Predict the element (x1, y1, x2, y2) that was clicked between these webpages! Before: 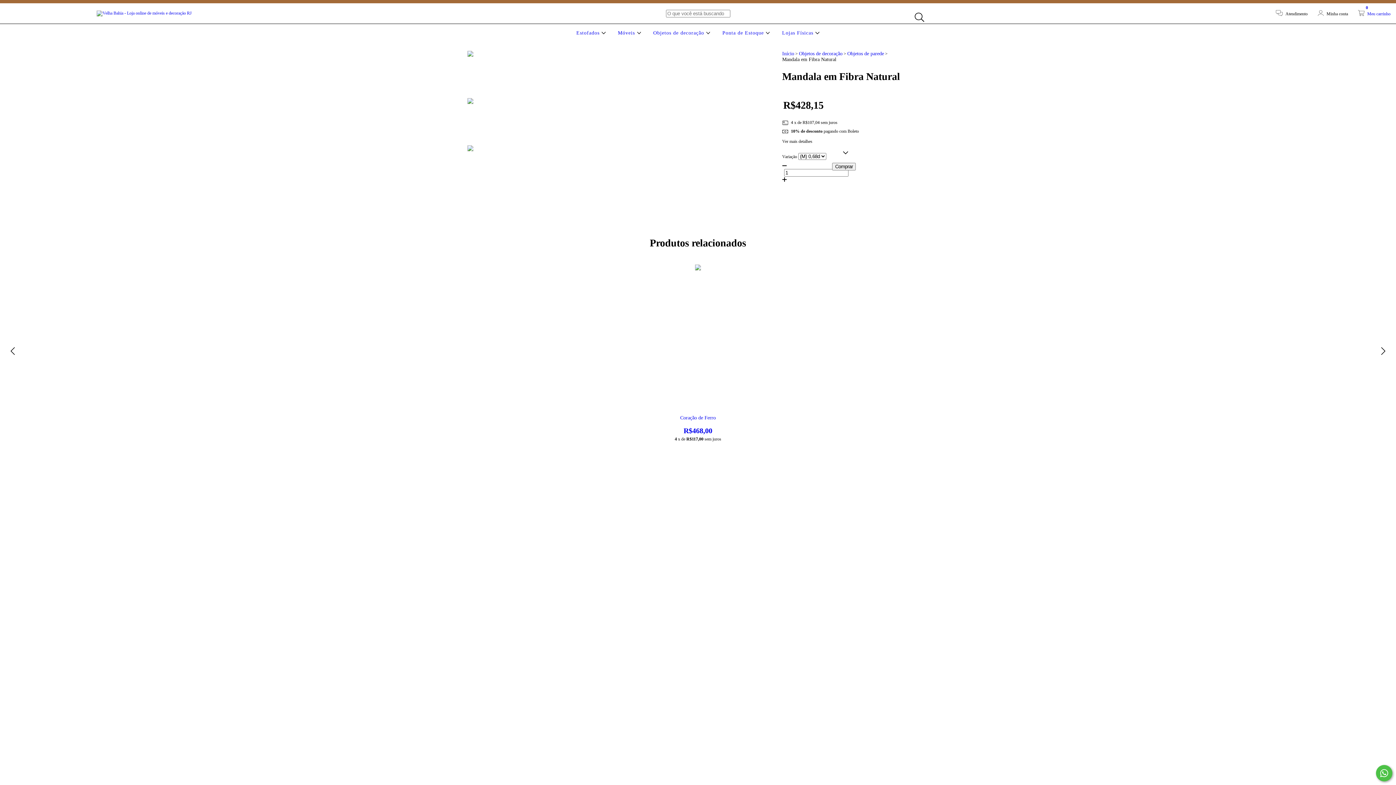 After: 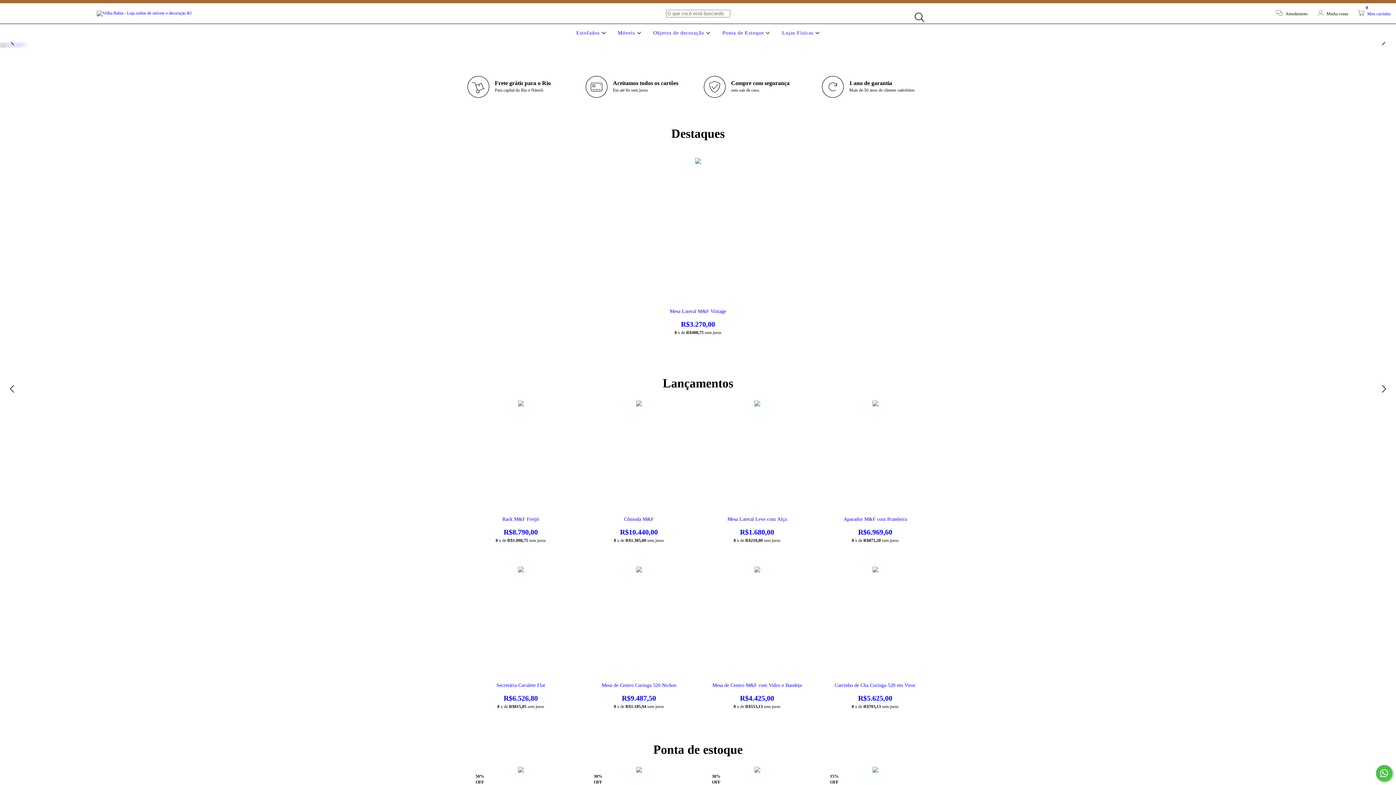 Action: bbox: (96, 10, 191, 15)